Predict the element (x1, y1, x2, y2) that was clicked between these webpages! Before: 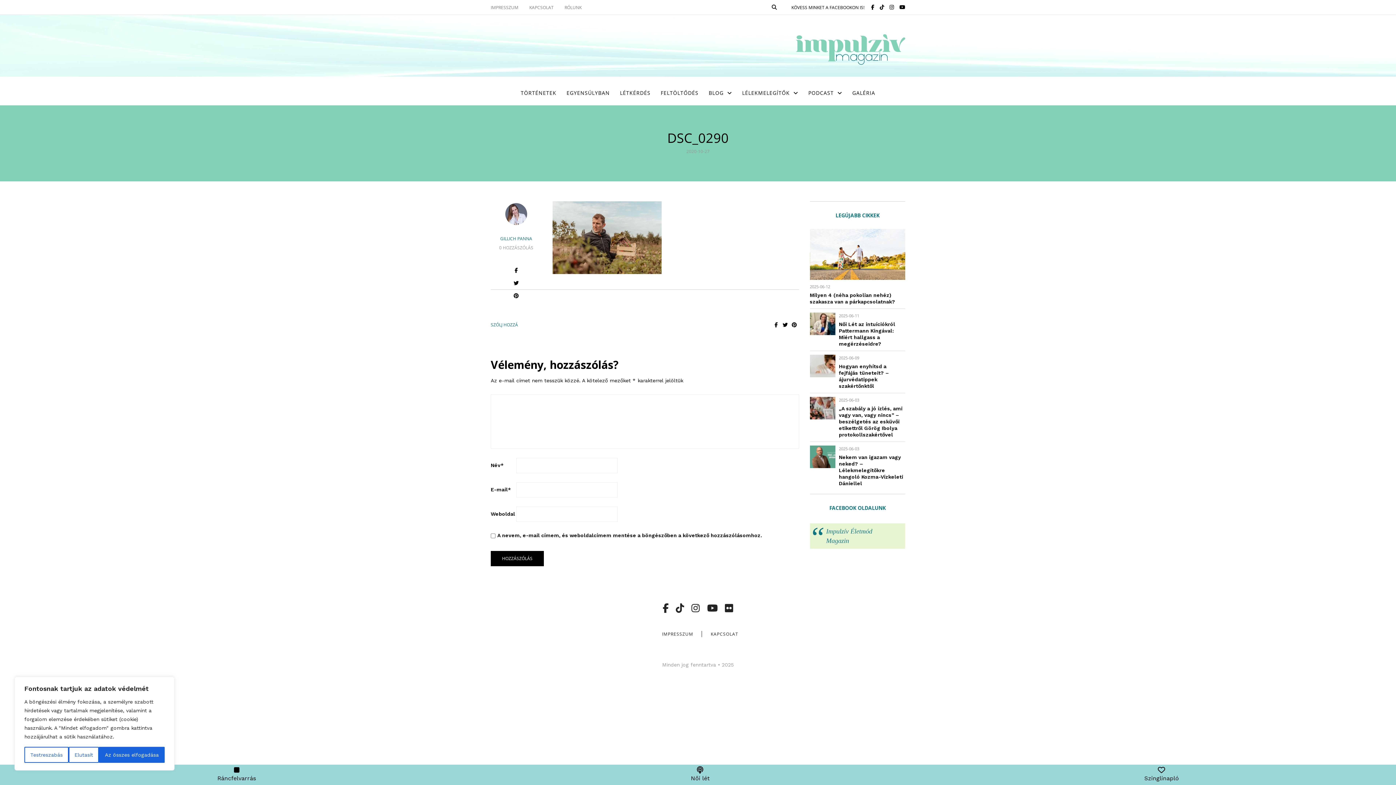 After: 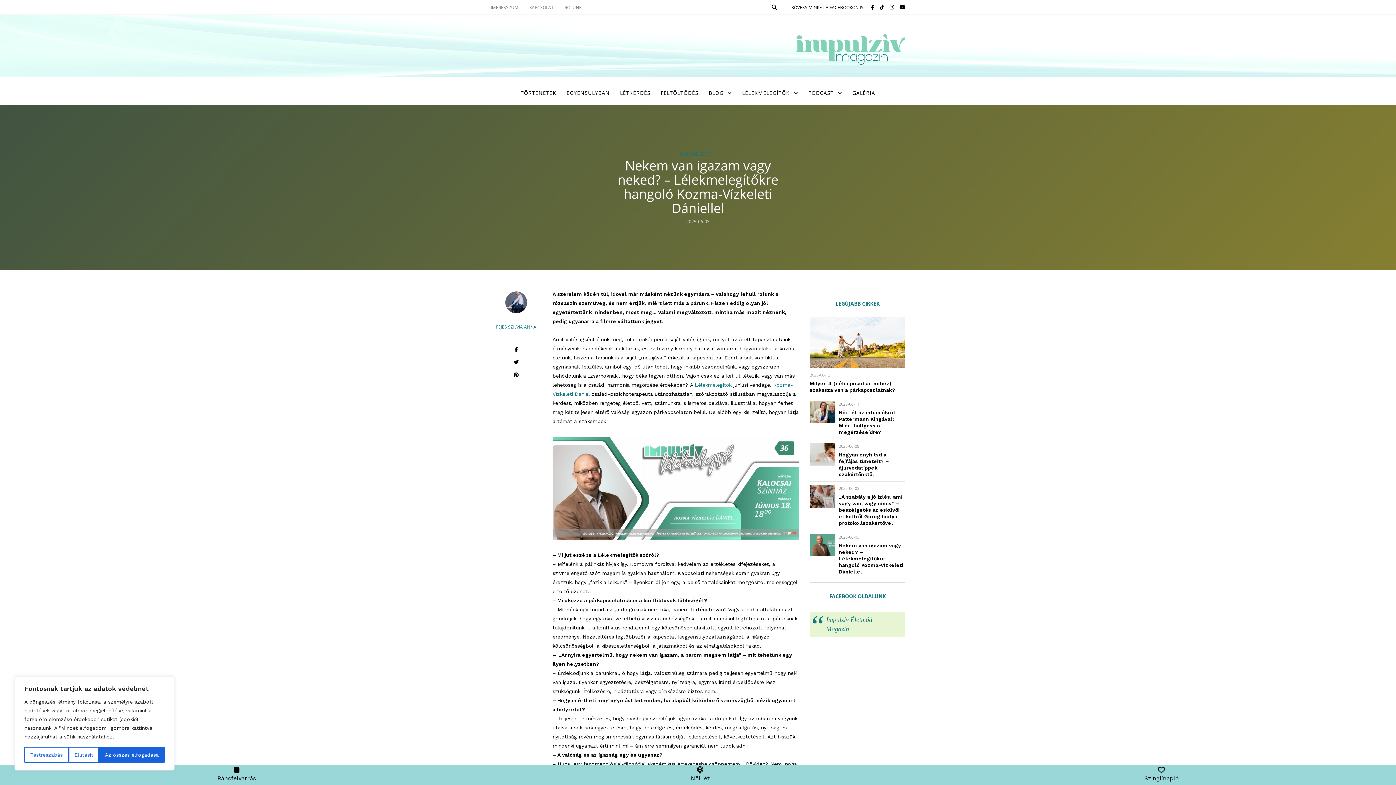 Action: label: Nekem van igazam vagy neked? – Lélekmelegítőkre hangoló Kozma-Vízkeleti Dániellel bbox: (839, 454, 903, 486)